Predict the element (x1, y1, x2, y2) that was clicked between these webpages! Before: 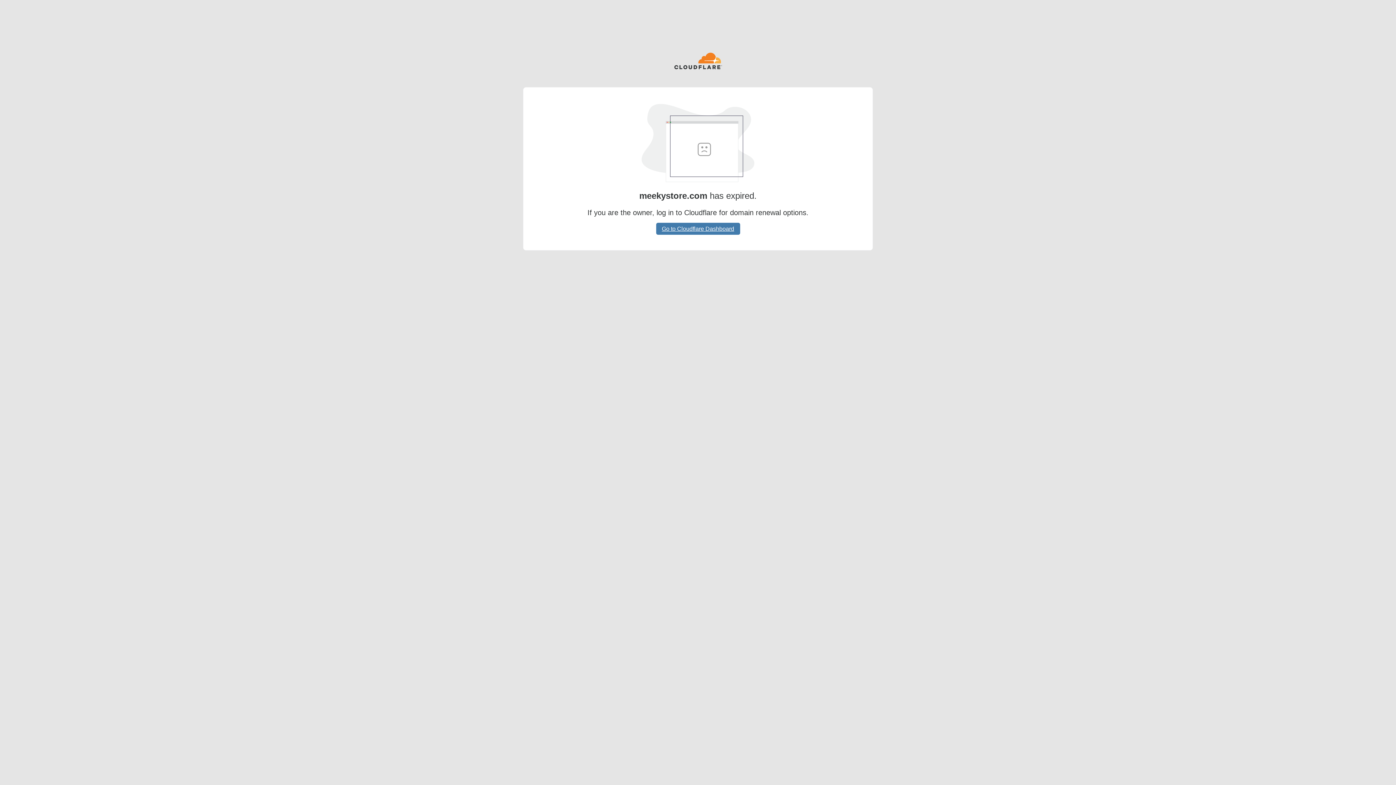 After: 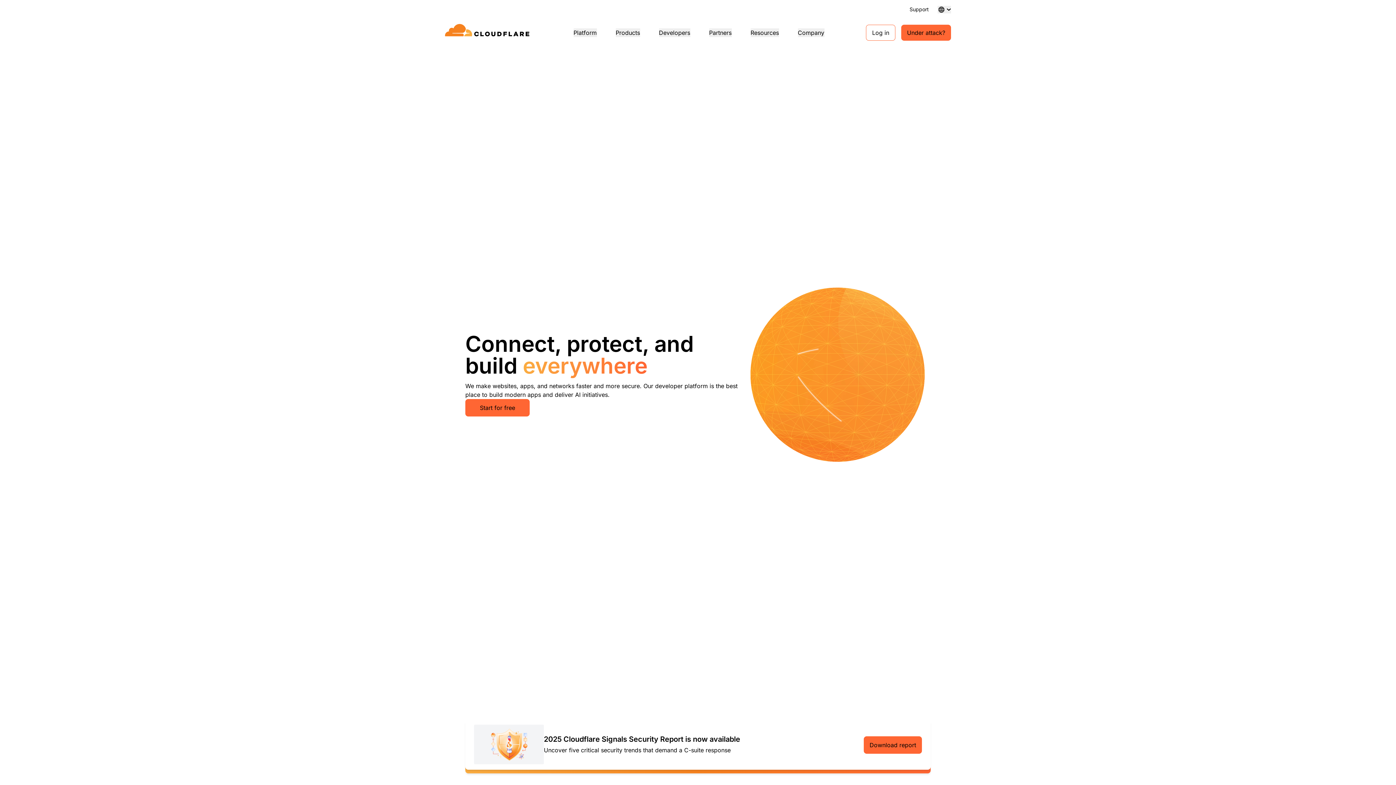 Action: bbox: (674, 52, 722, 70)